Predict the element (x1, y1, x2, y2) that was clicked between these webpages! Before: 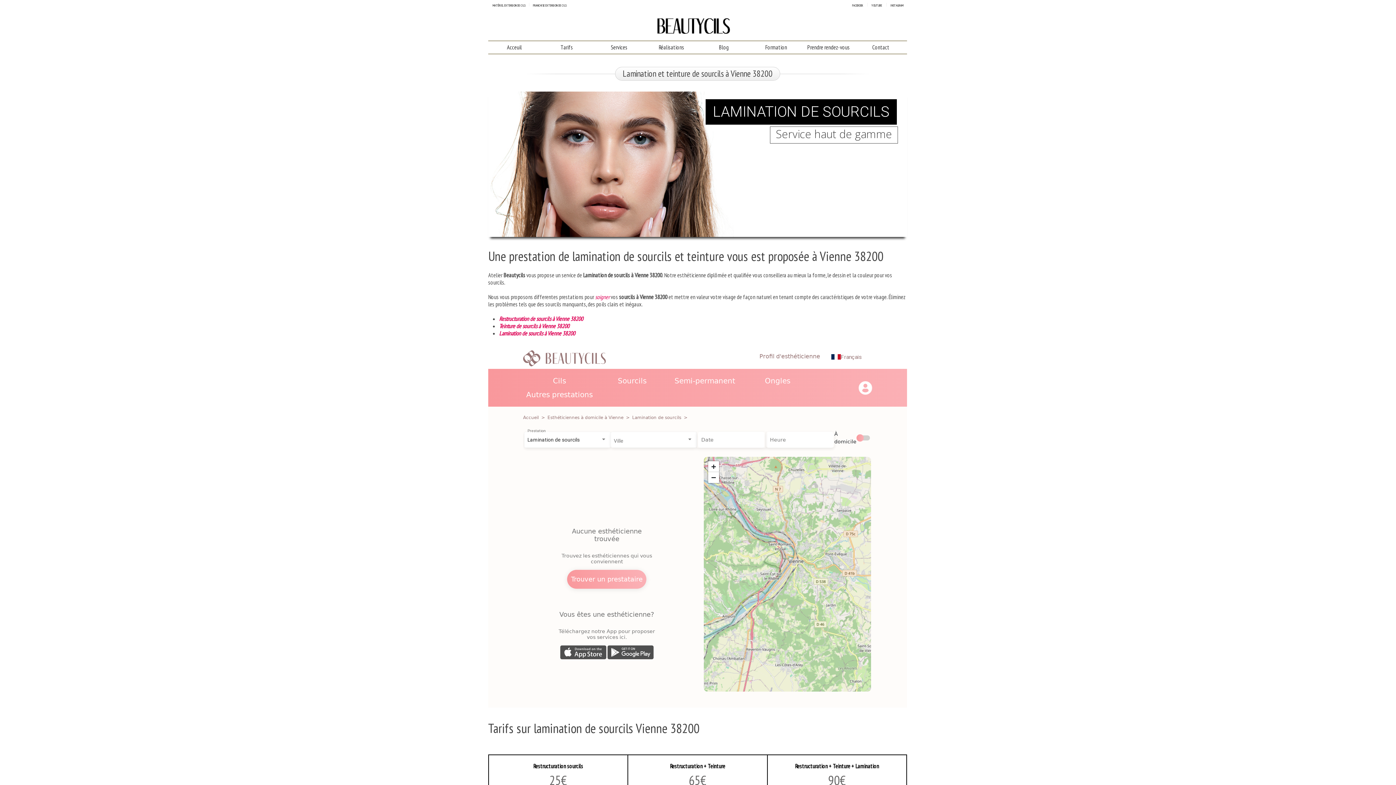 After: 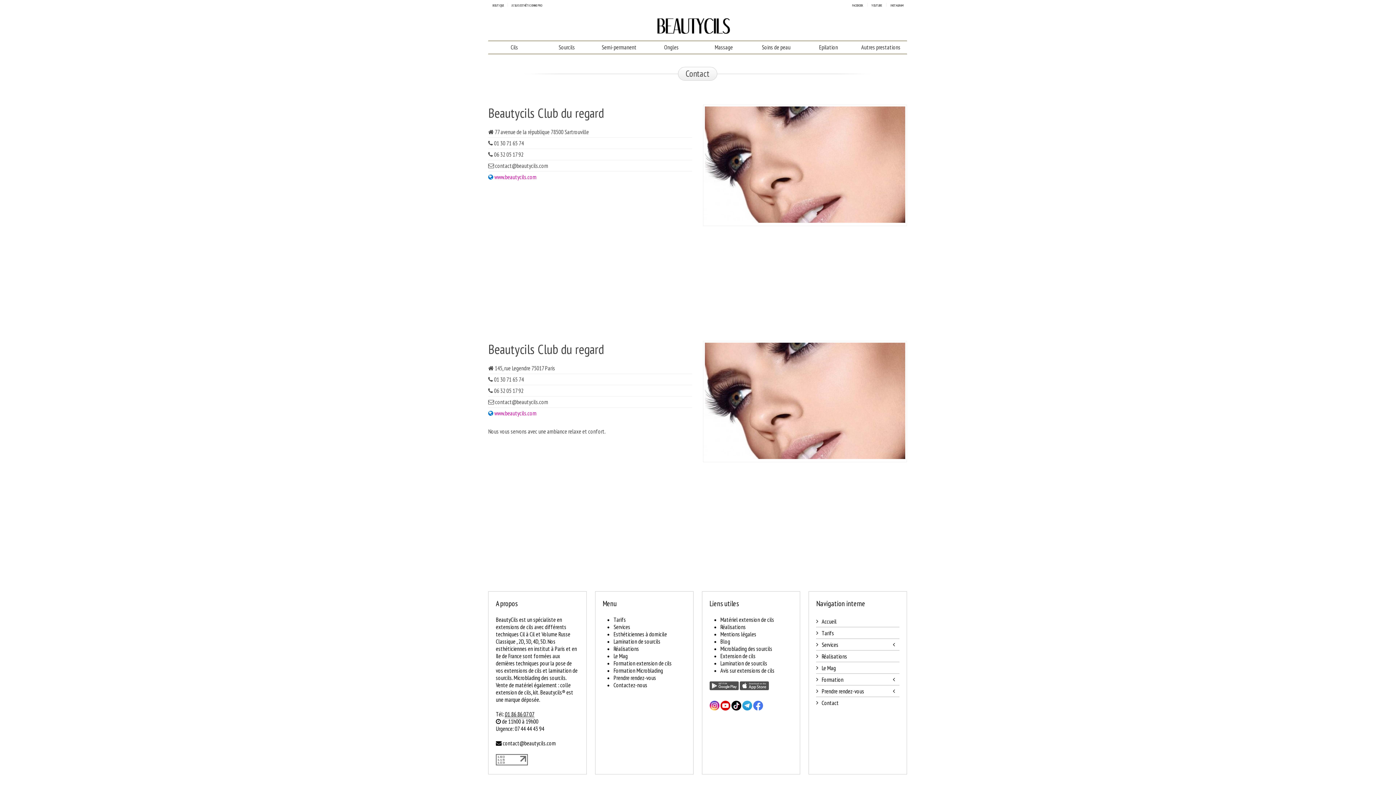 Action: label: Contact bbox: (854, 41, 907, 53)